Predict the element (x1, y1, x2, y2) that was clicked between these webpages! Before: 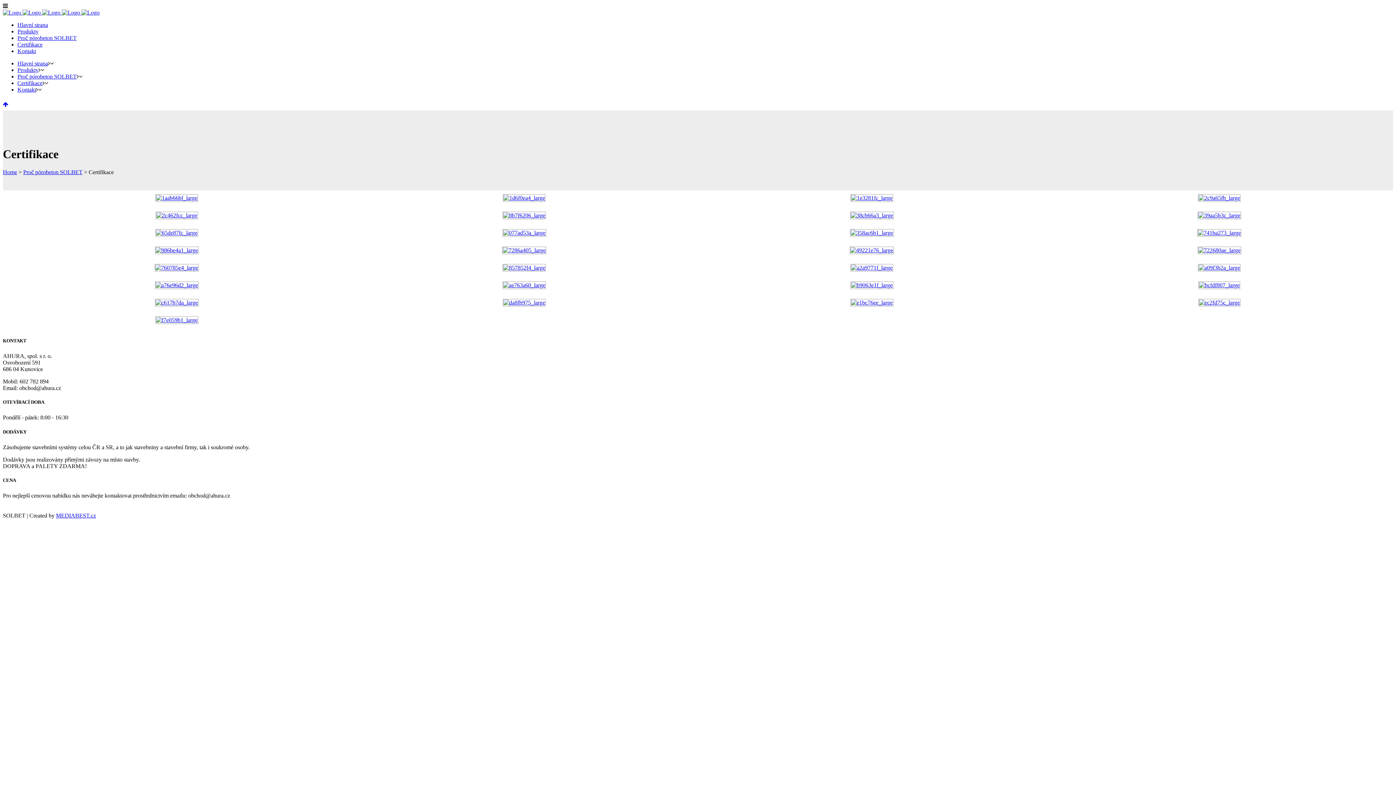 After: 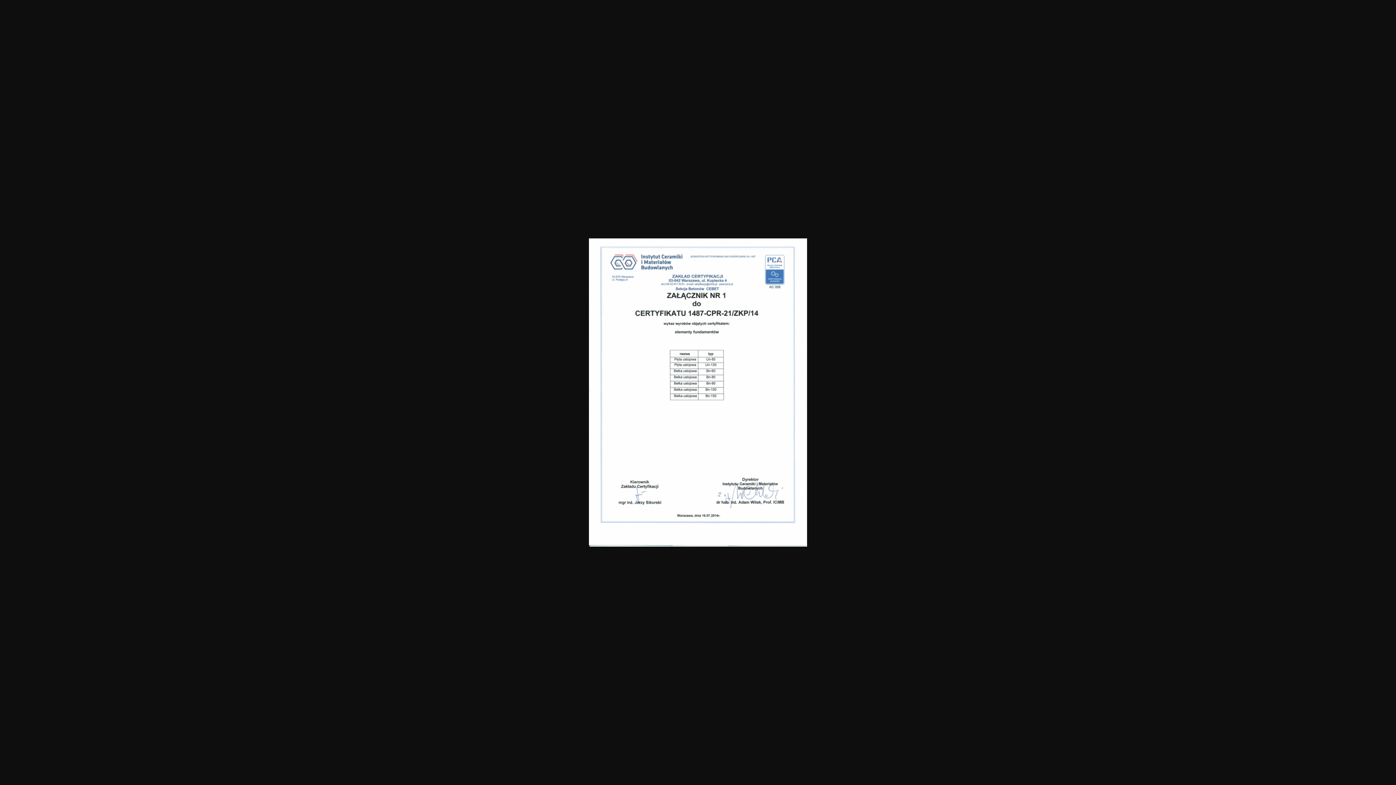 Action: bbox: (154, 282, 198, 288)